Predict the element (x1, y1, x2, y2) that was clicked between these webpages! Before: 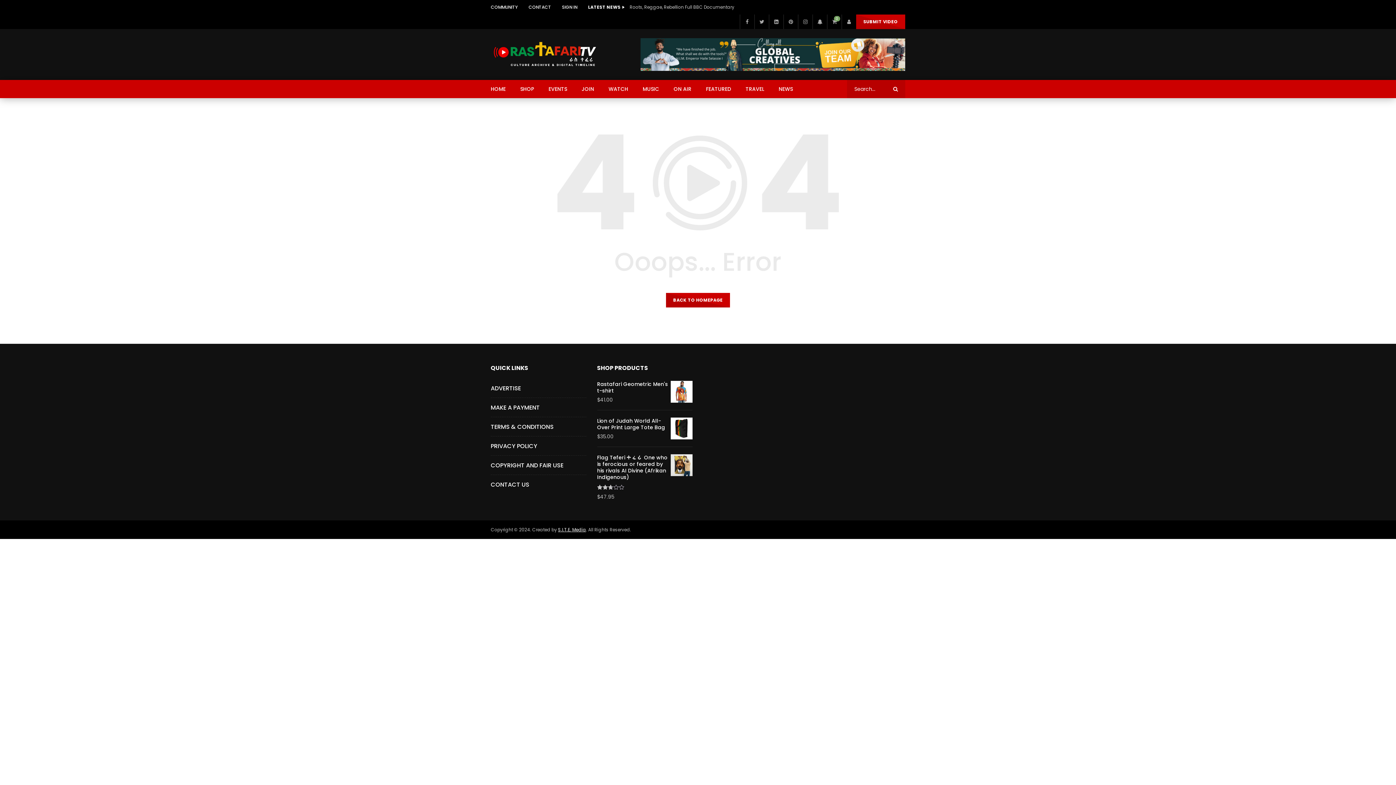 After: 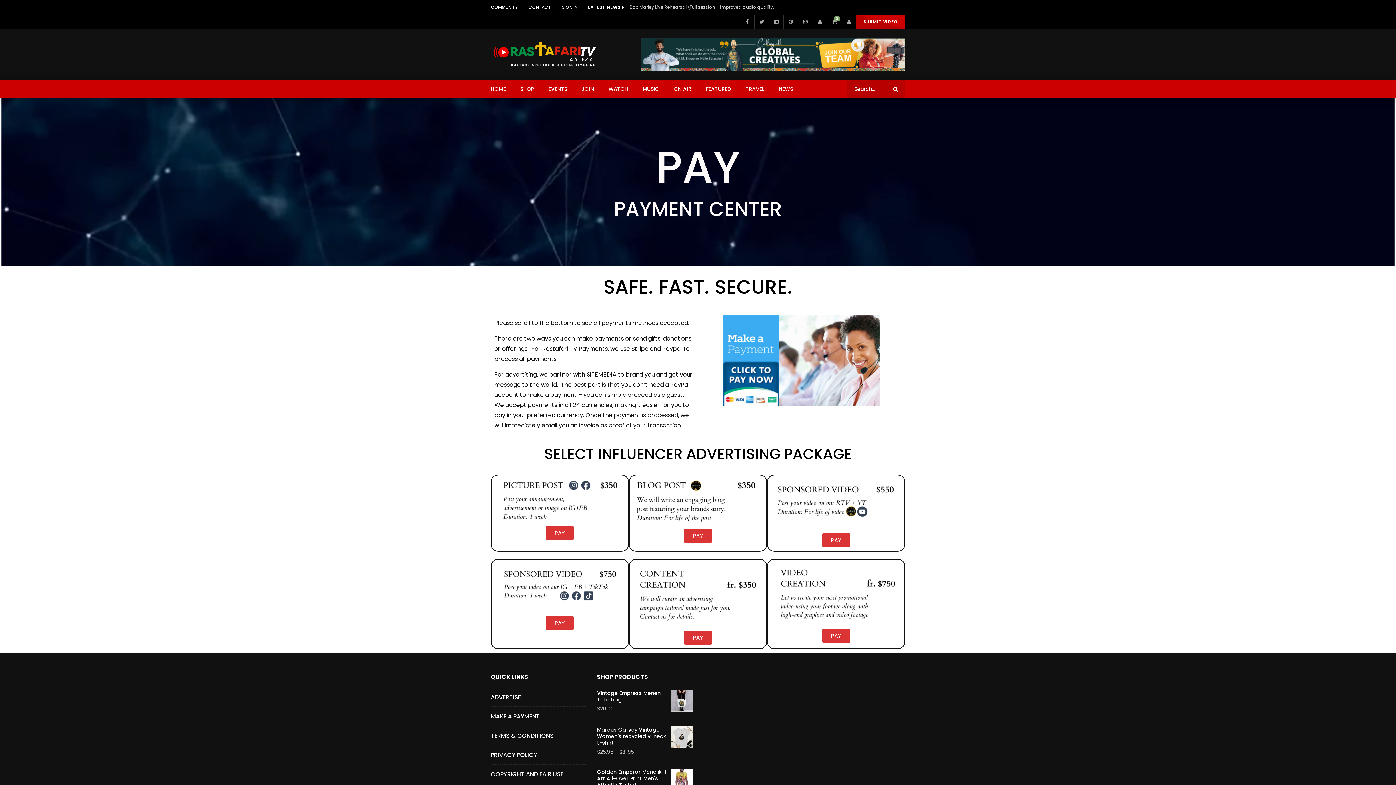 Action: label: MAKE A PAYMENT bbox: (490, 388, 540, 399)